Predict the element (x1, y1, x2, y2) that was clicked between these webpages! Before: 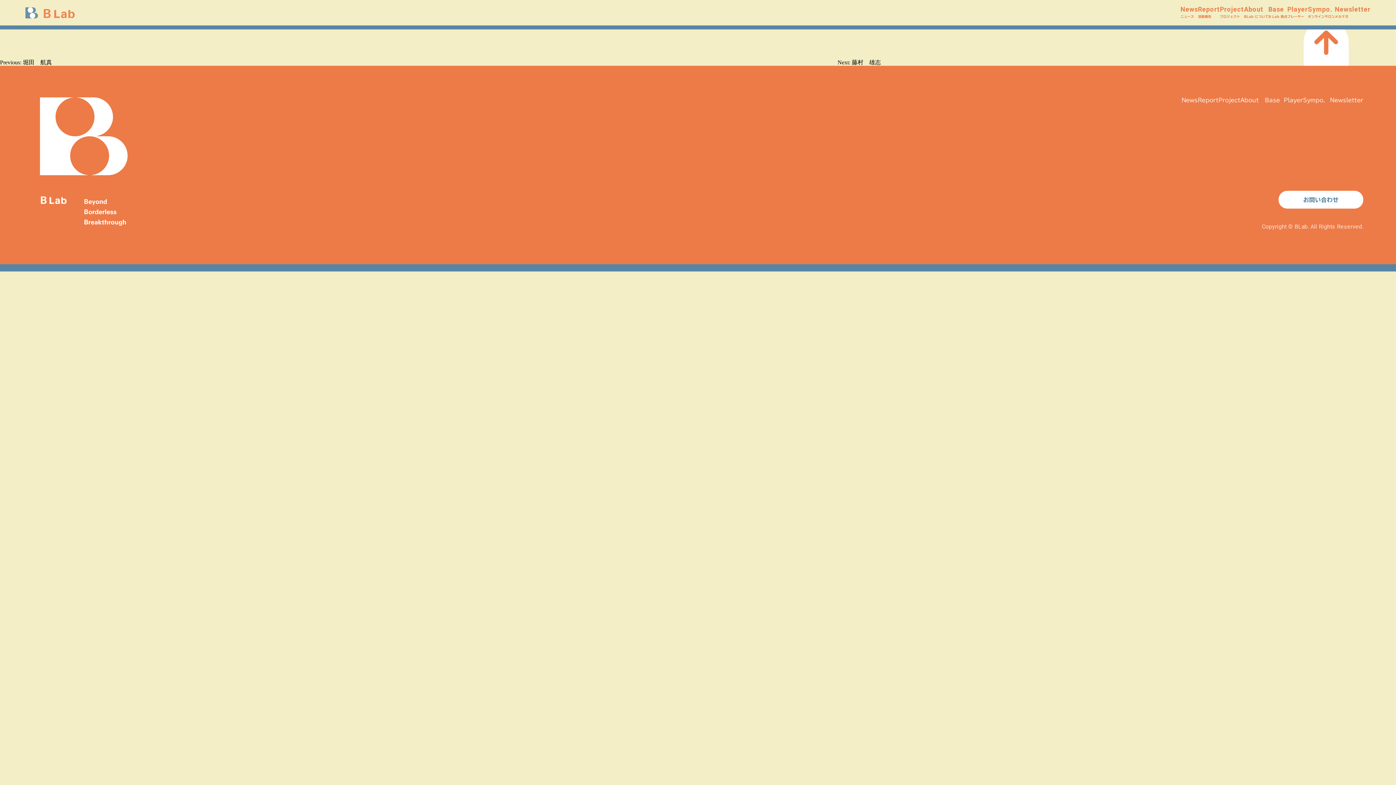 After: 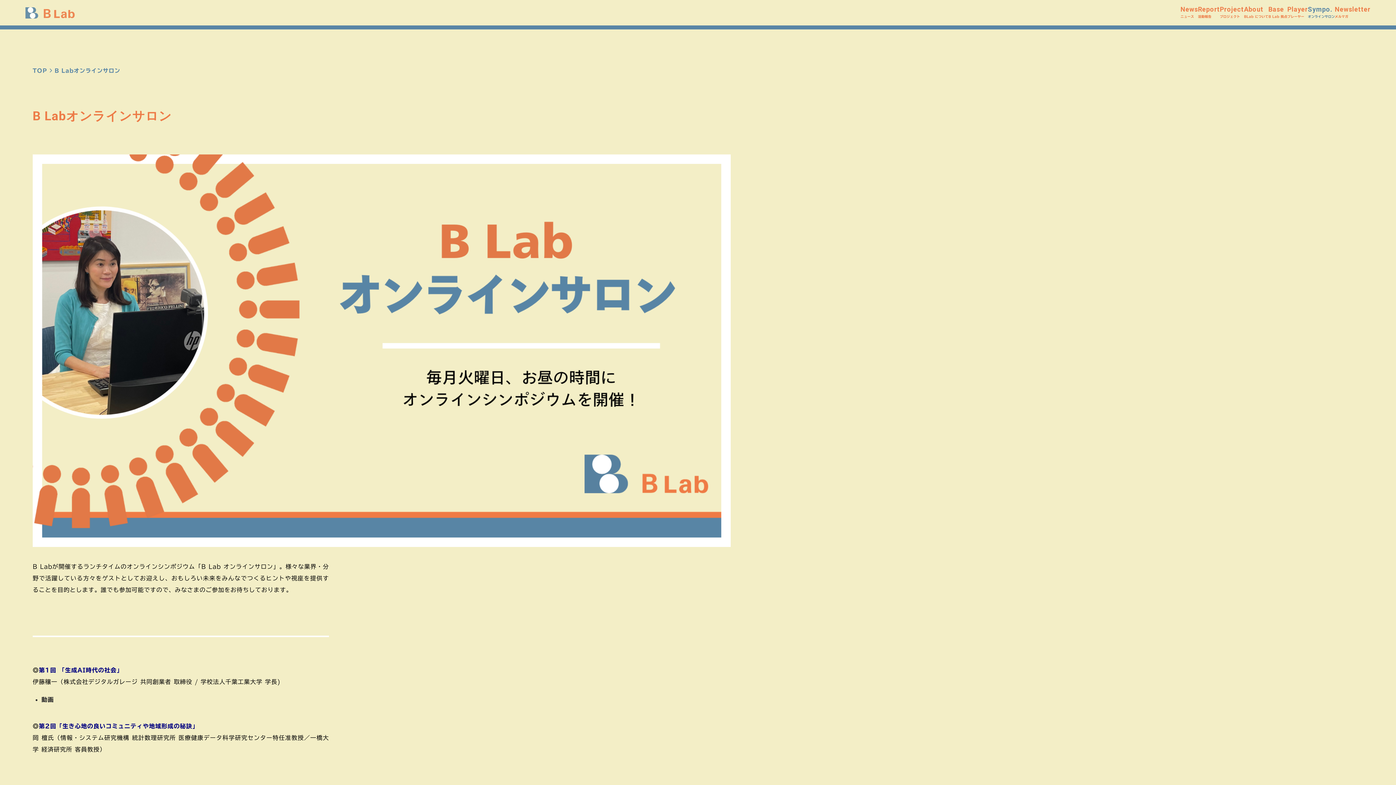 Action: label: Sympo.
オンラインサロン bbox: (1303, 97, 1330, 110)